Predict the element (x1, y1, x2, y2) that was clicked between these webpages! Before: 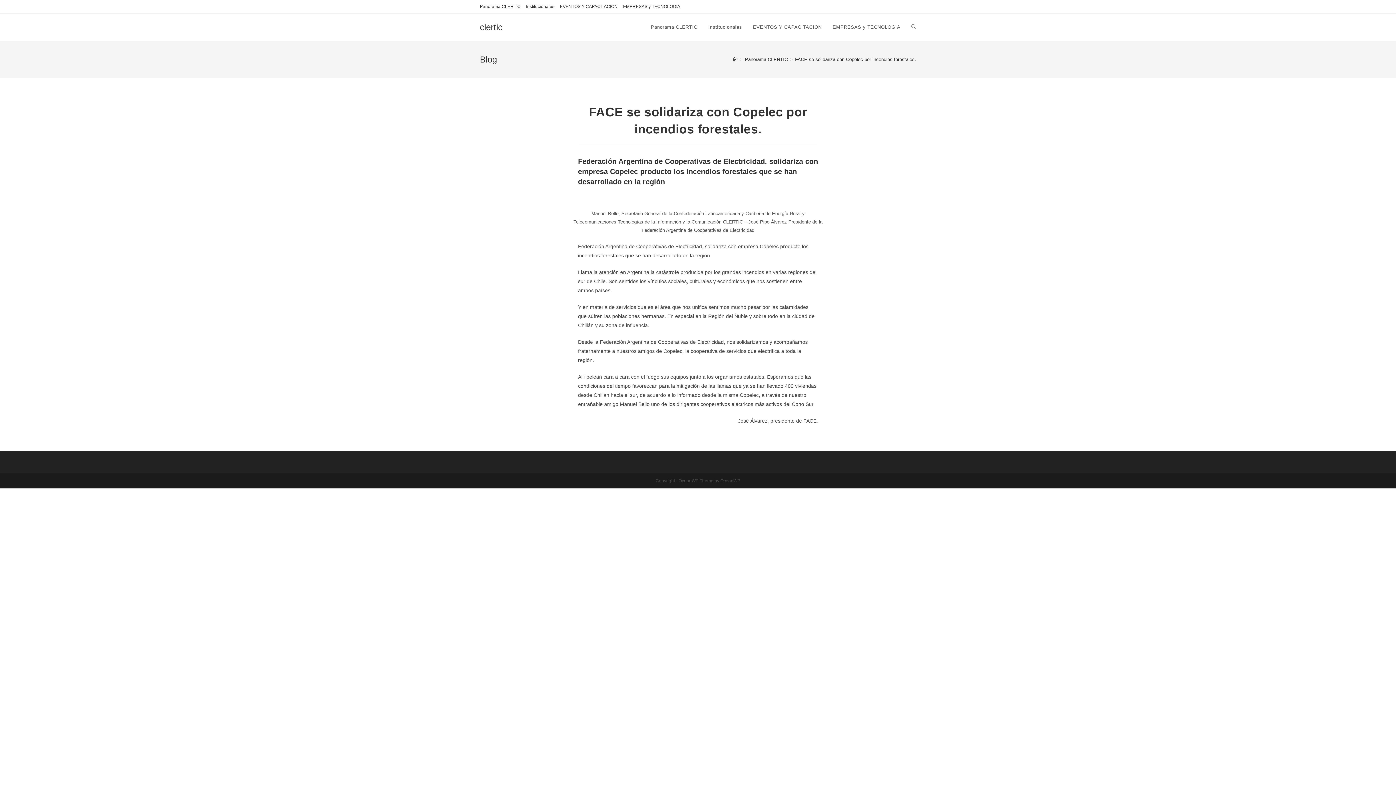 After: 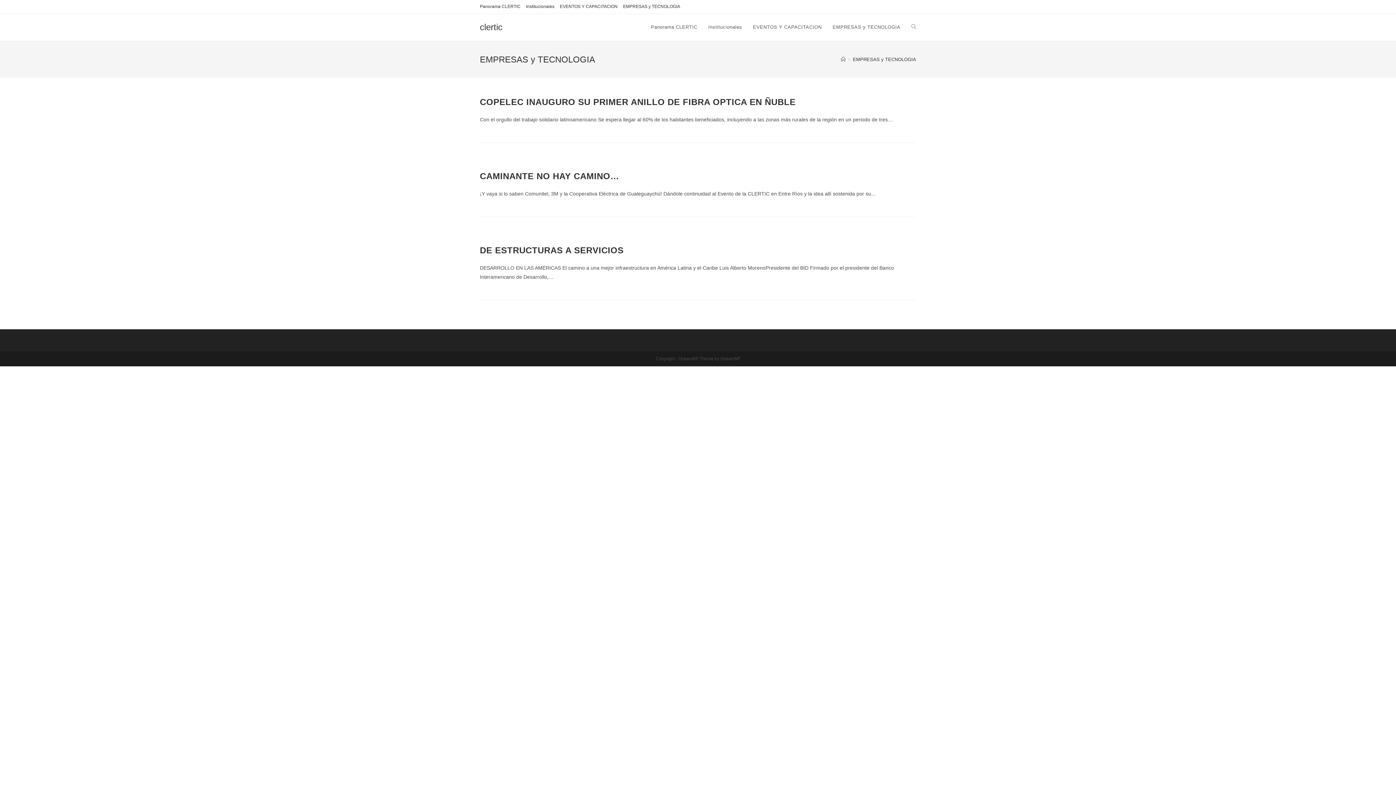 Action: label: EMPRESAS y TECNOLOGIA bbox: (827, 13, 906, 40)